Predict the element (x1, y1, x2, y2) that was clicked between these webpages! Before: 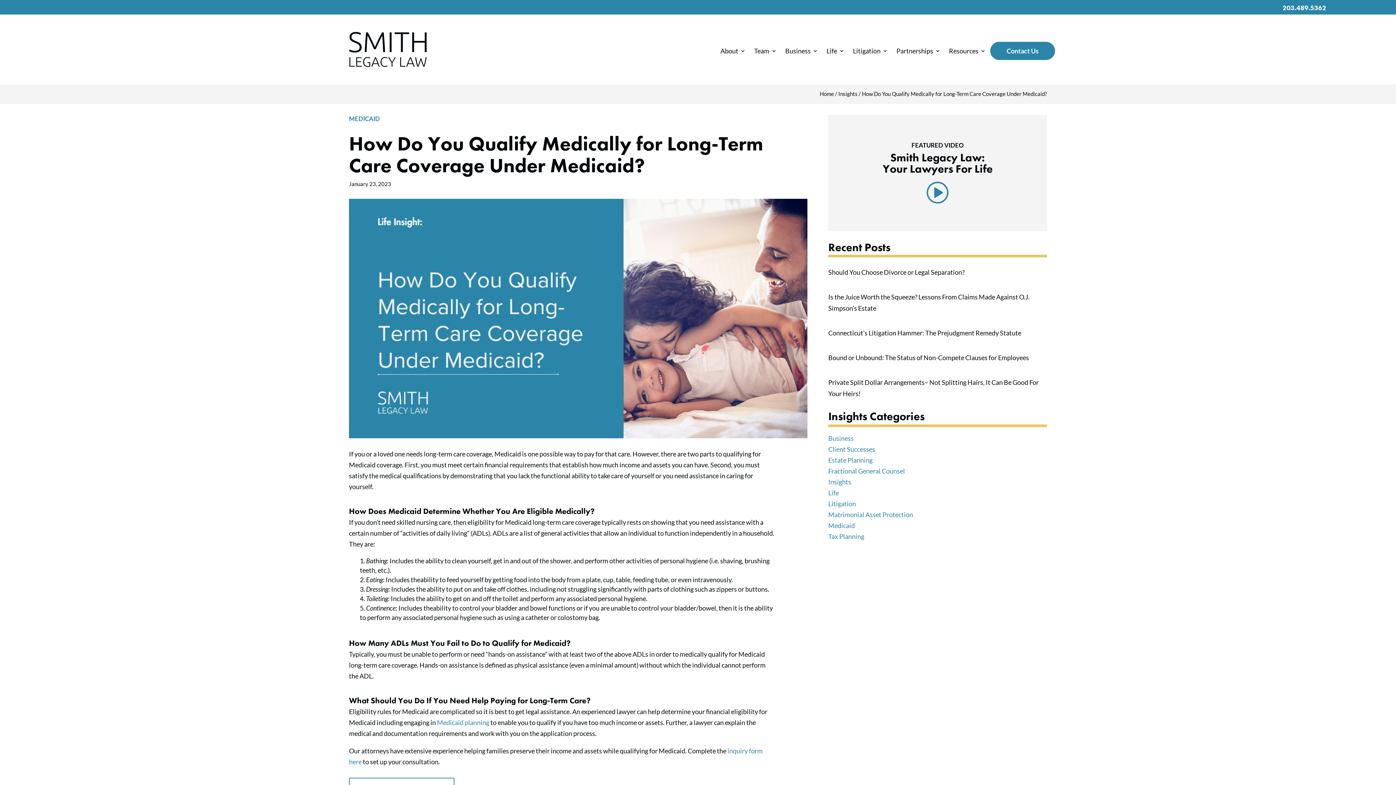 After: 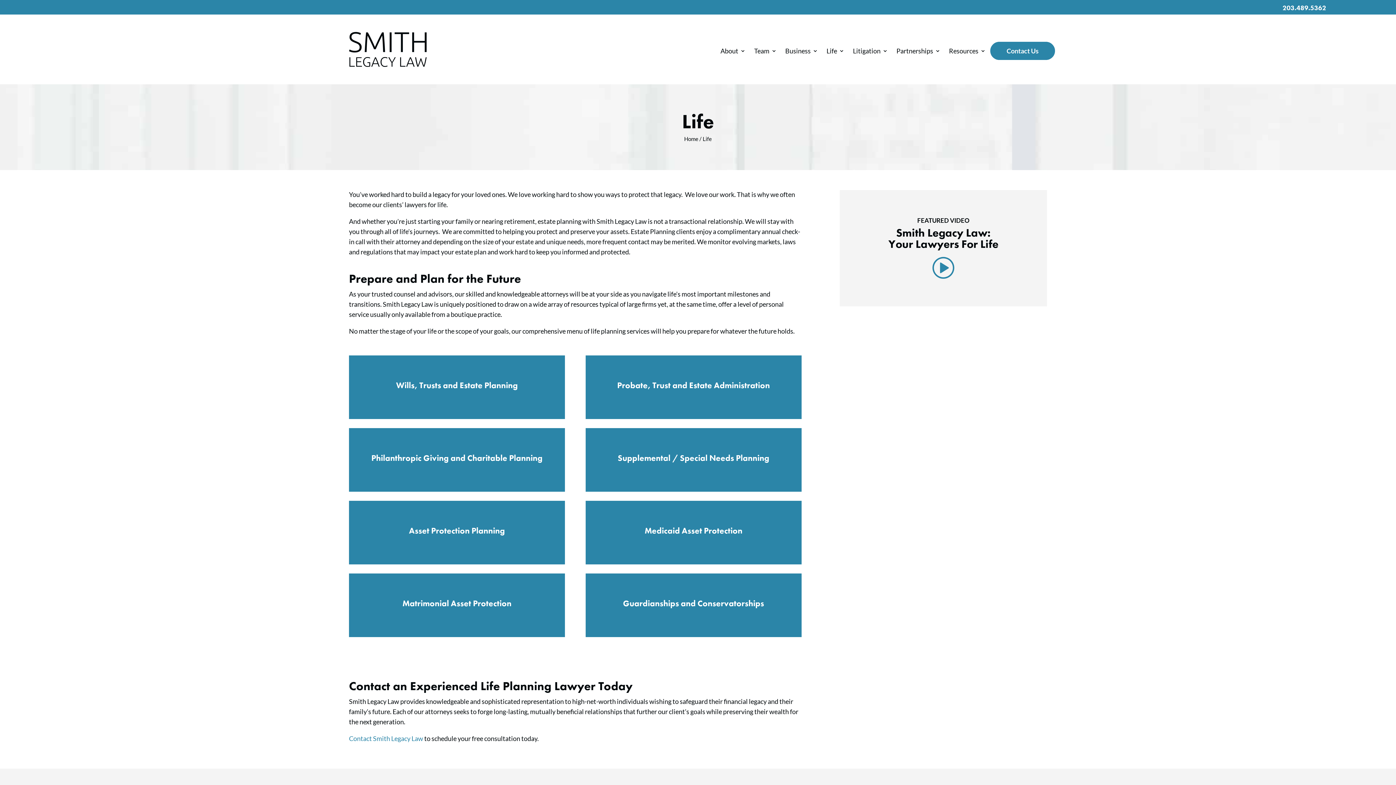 Action: label: Life bbox: (826, 41, 844, 59)